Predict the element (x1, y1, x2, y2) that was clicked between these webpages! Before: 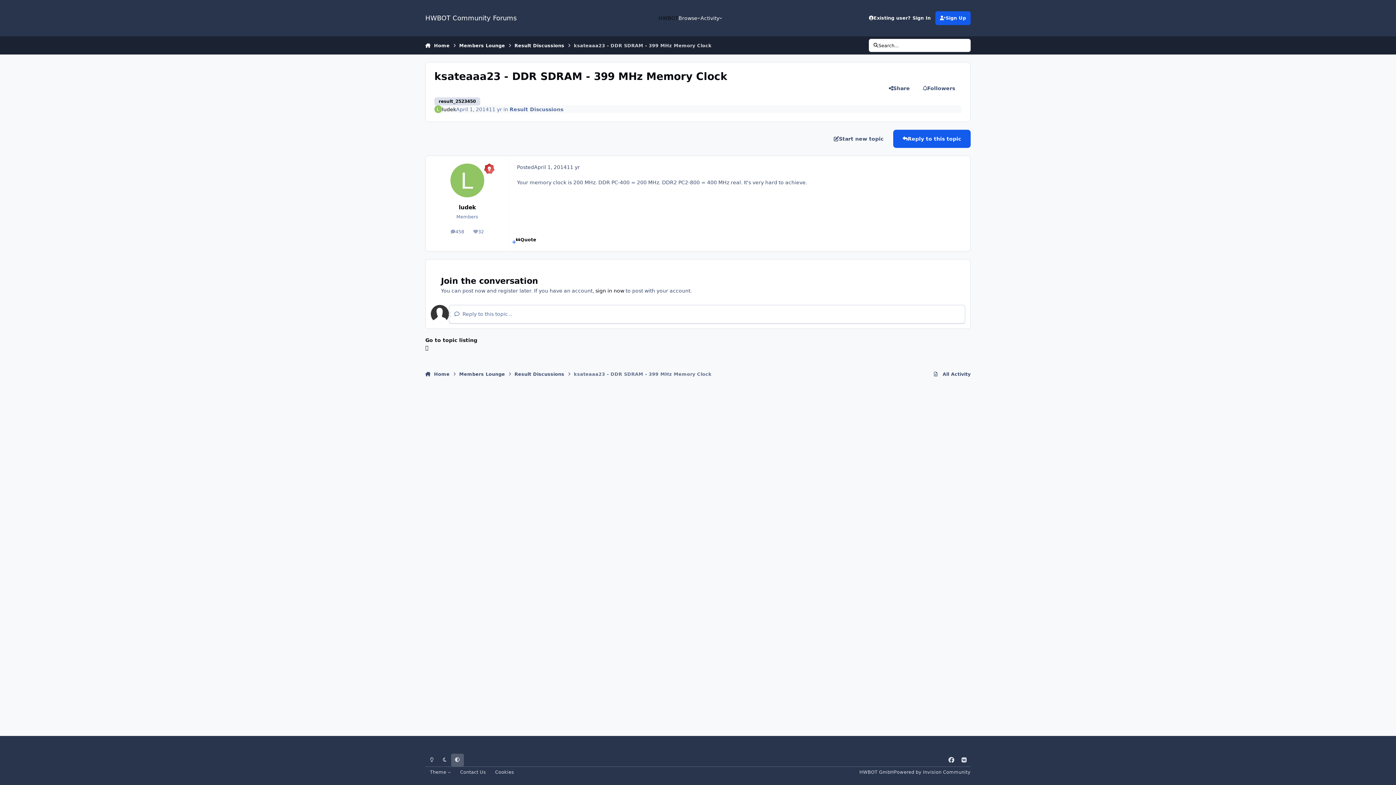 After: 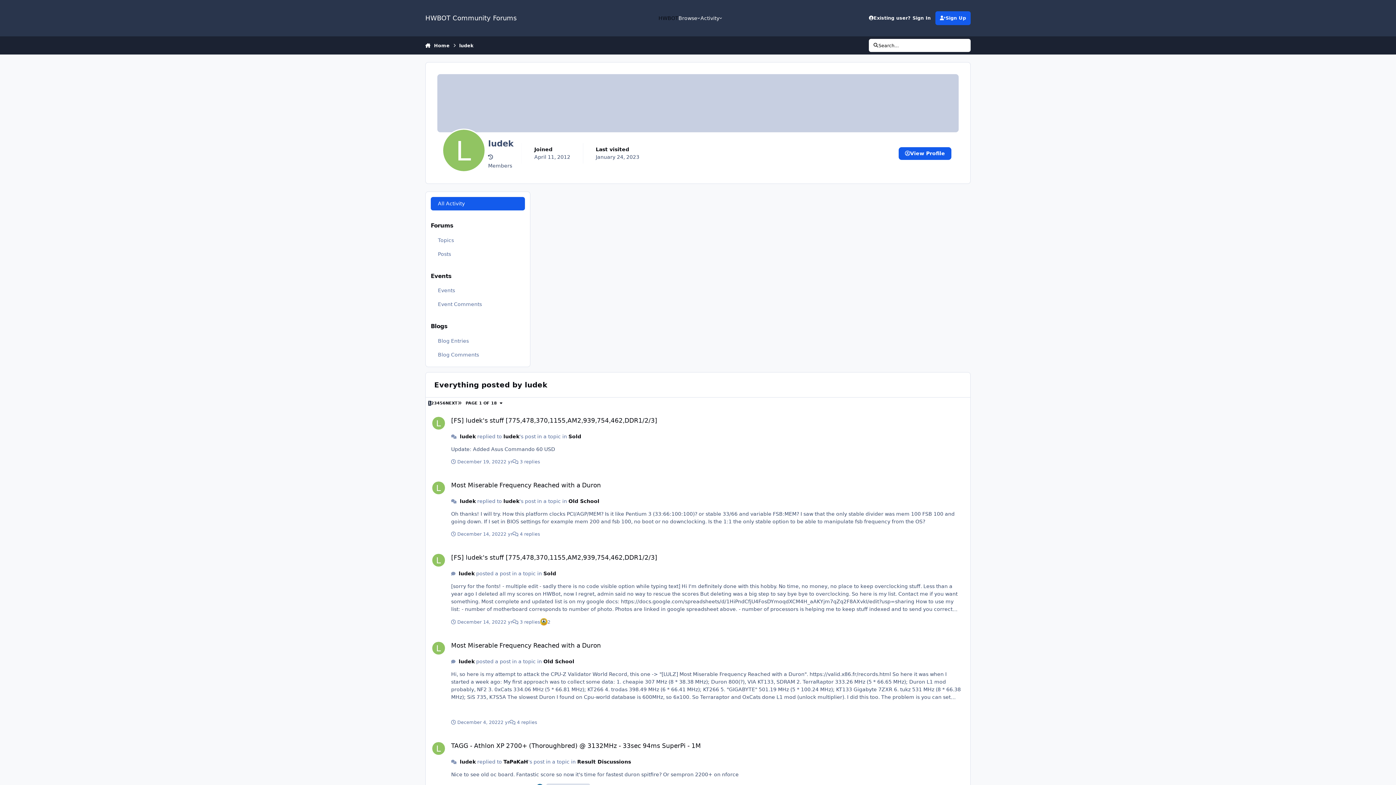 Action: bbox: (446, 226, 468, 237) label: 458
posts